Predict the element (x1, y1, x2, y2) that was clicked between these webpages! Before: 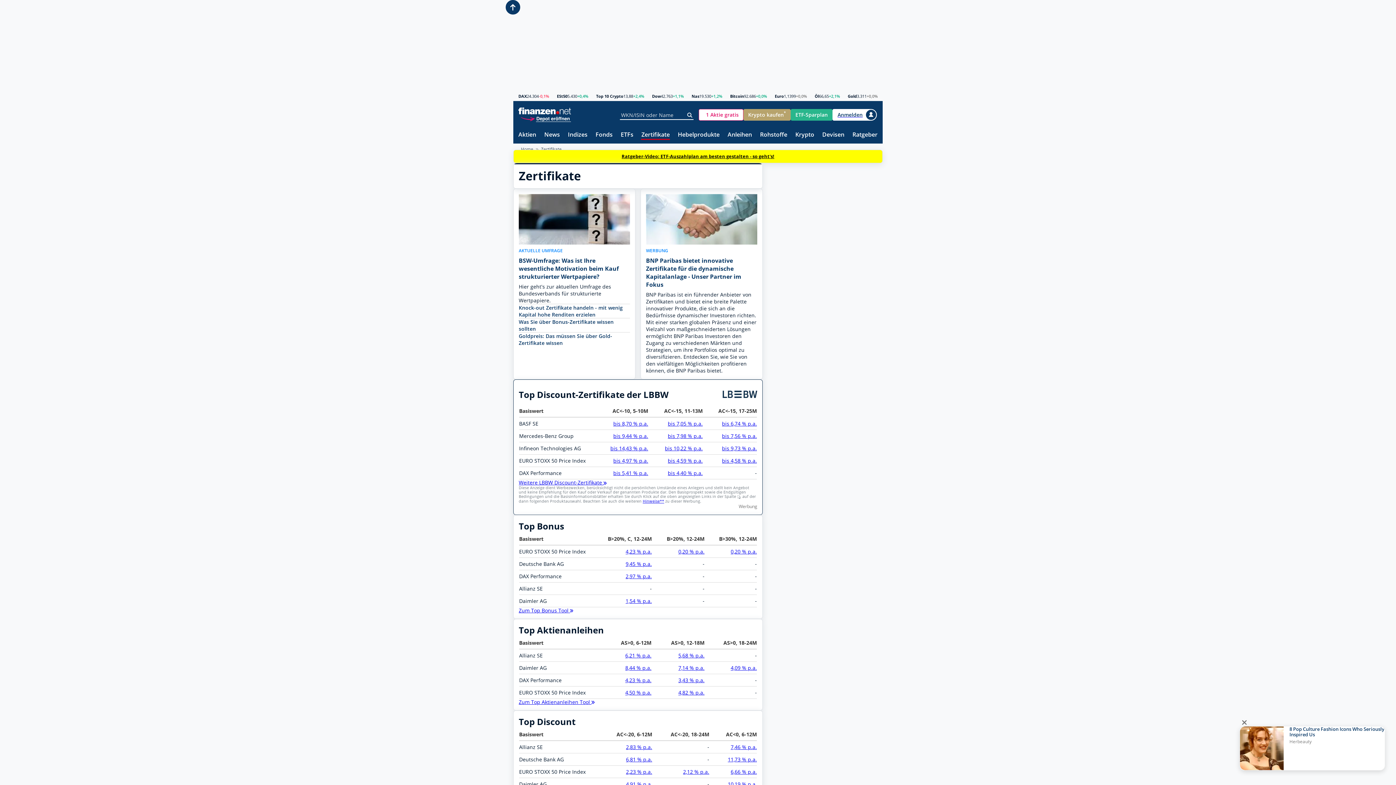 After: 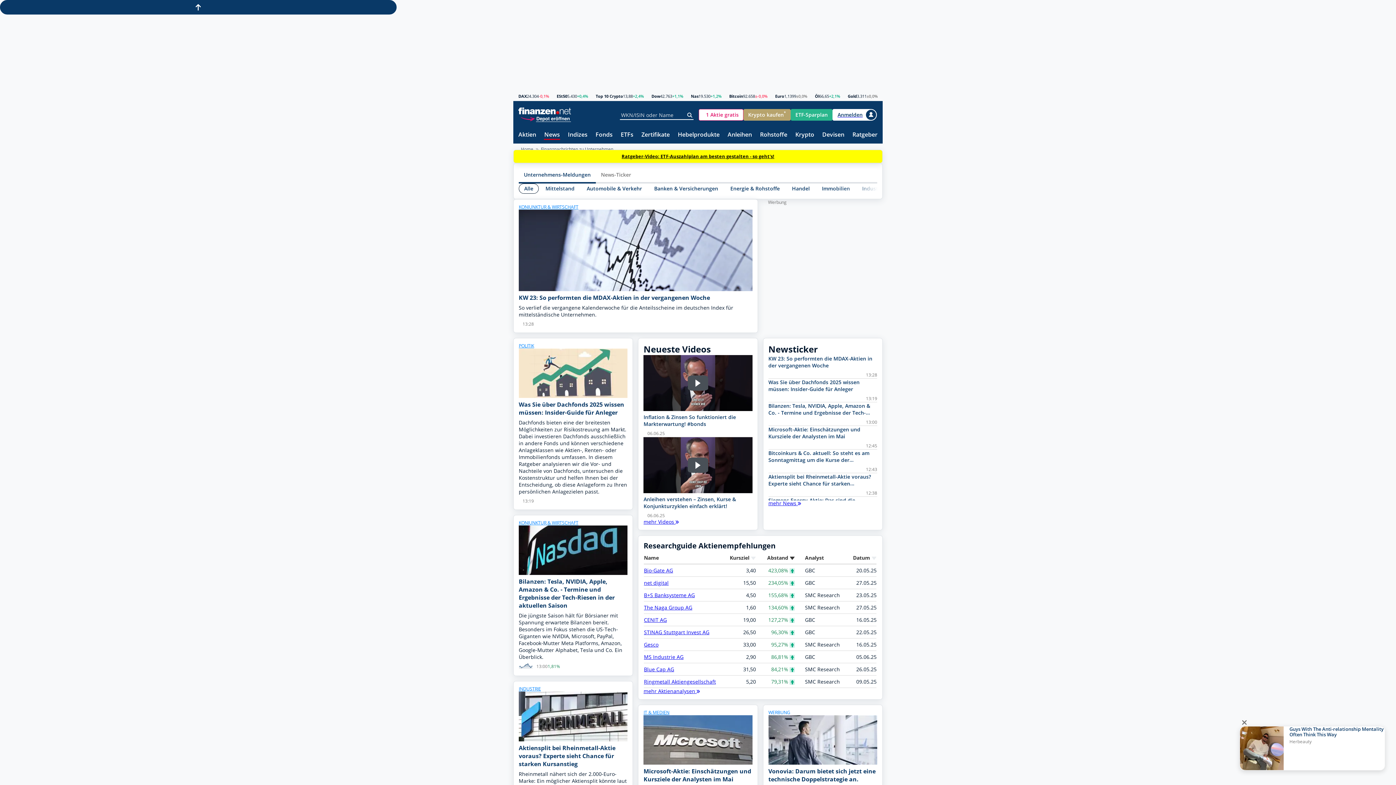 Action: label: News bbox: (544, 131, 560, 138)